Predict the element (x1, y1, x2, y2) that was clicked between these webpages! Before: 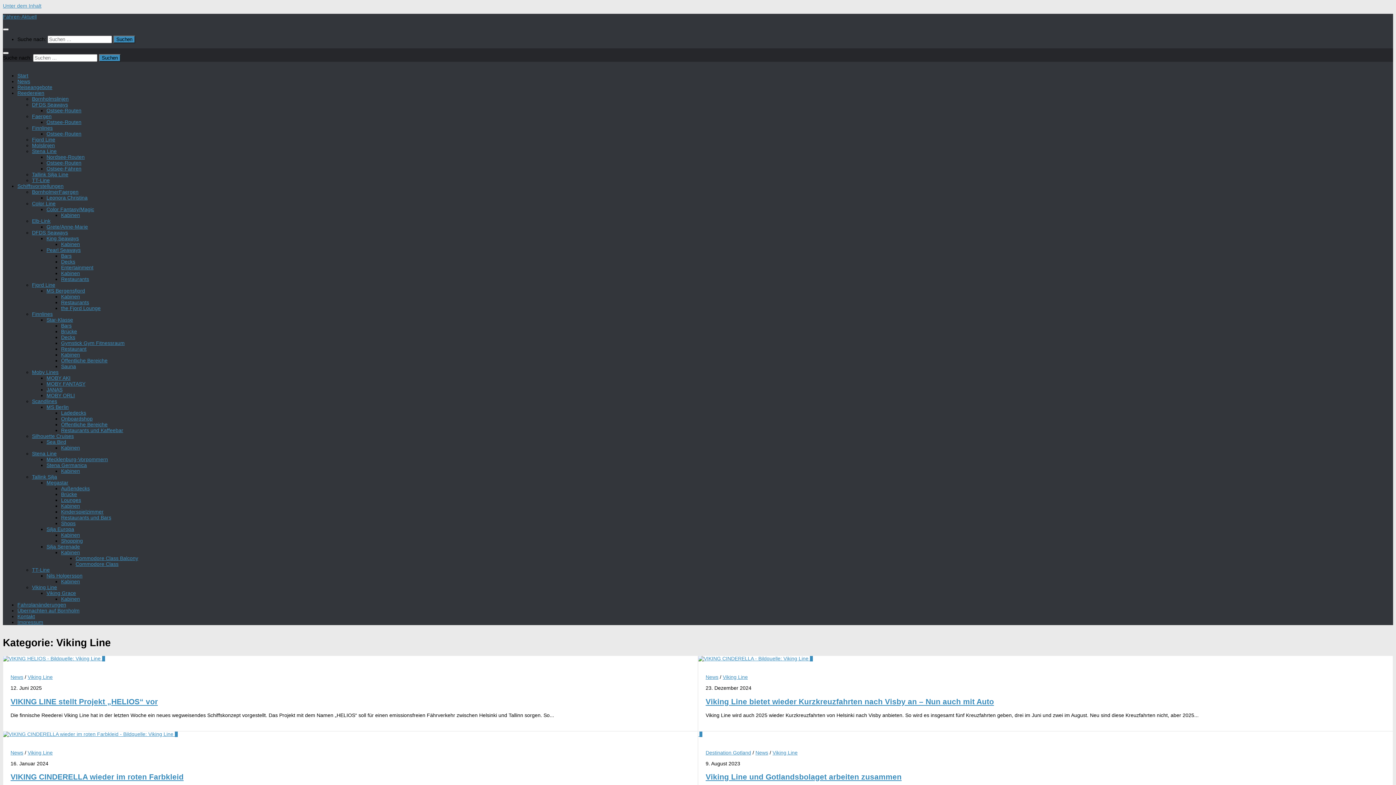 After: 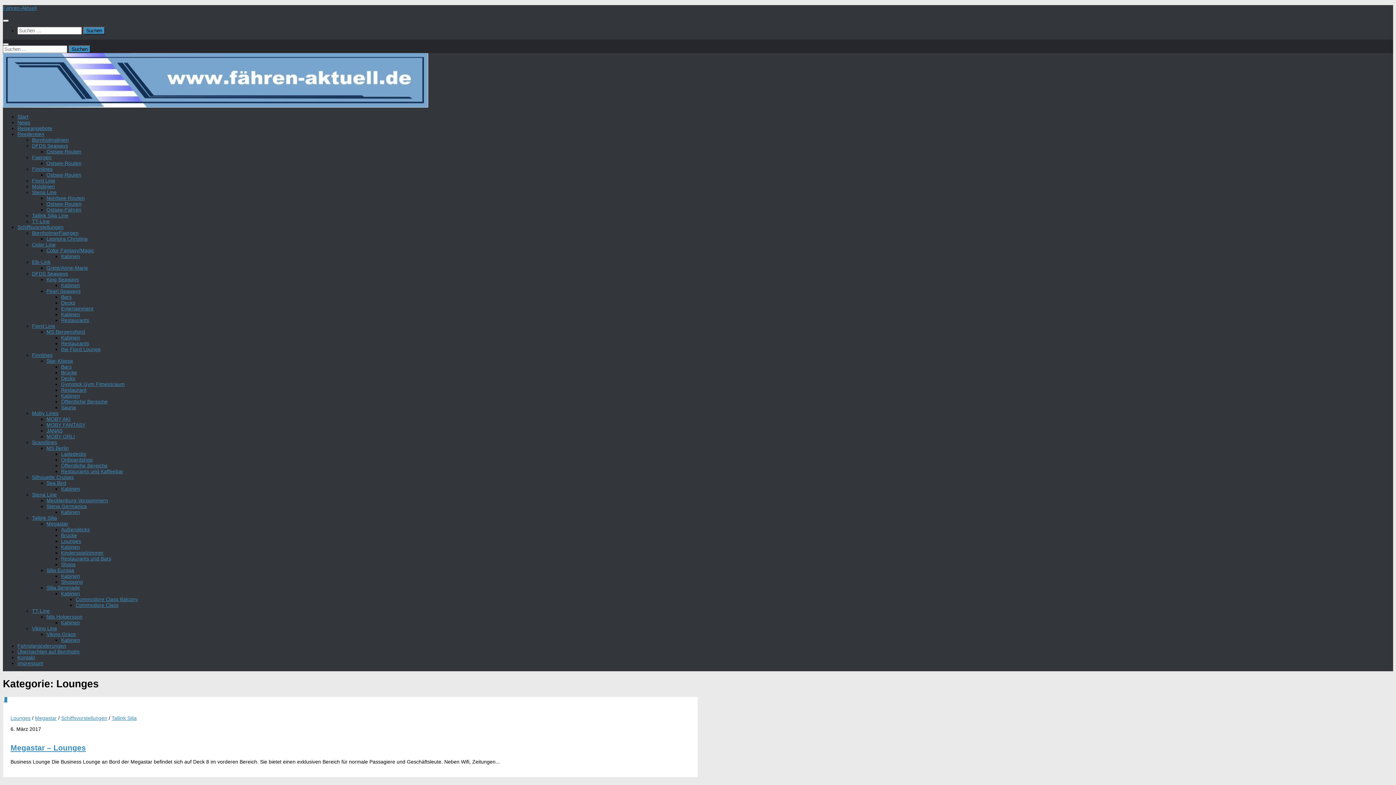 Action: label: Lounges bbox: (61, 497, 81, 503)